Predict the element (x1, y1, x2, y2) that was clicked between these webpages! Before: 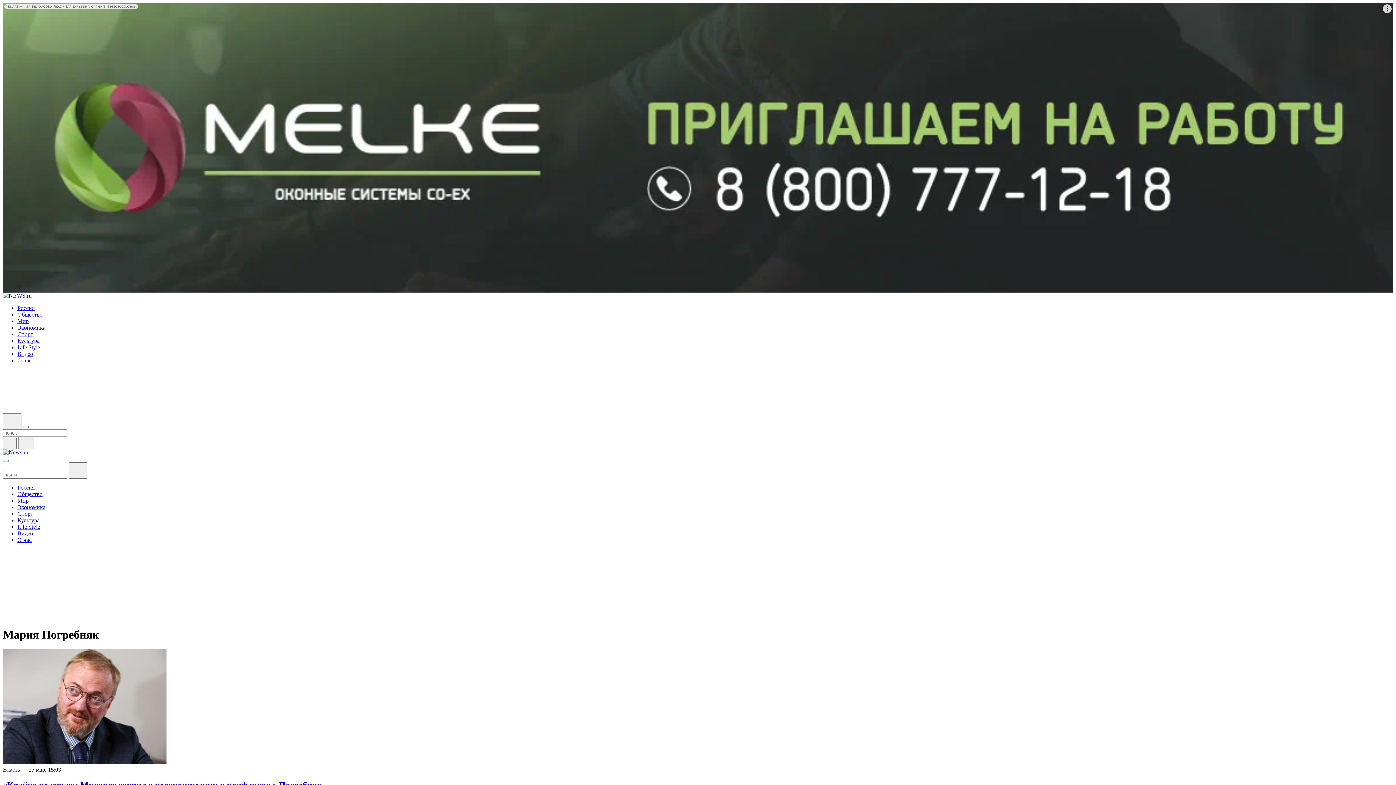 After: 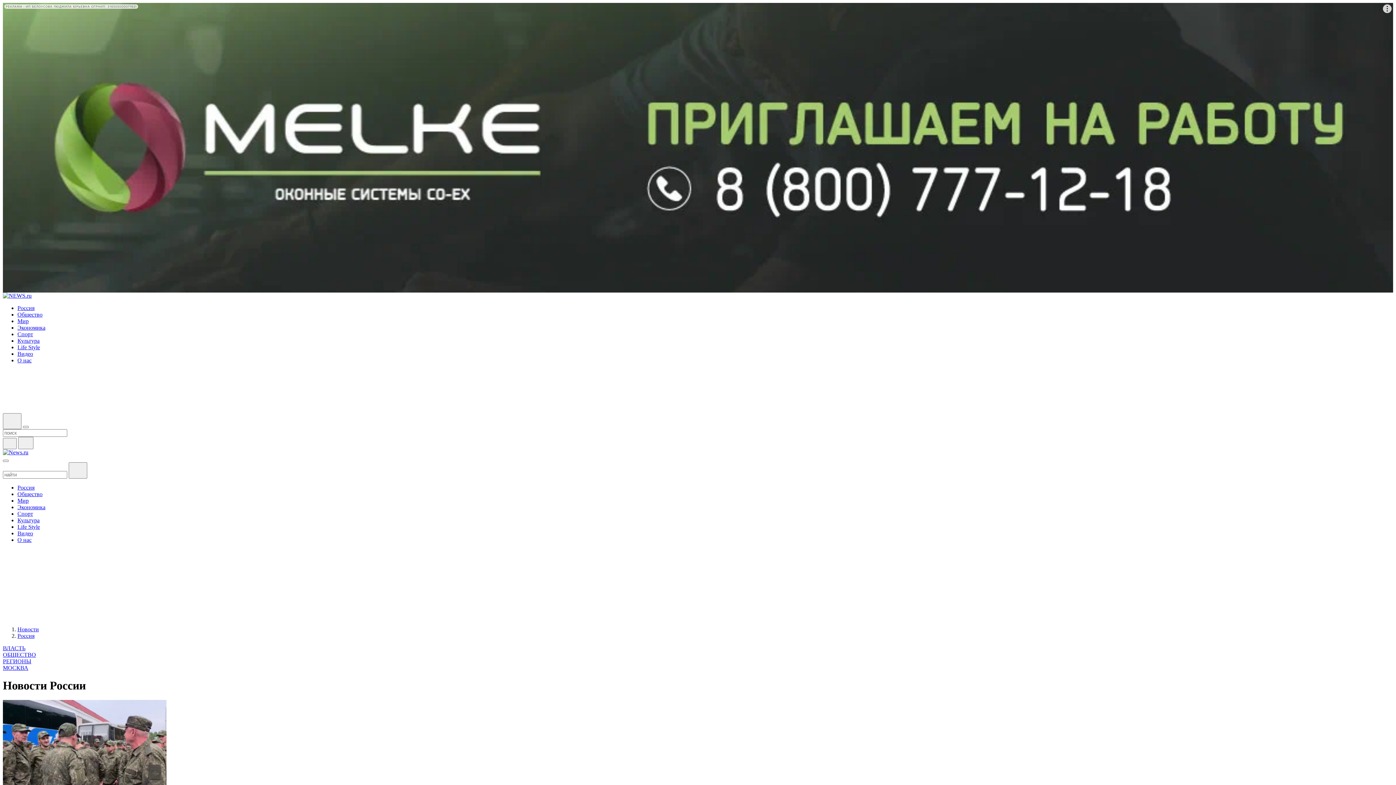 Action: bbox: (17, 304, 34, 311) label: Россия